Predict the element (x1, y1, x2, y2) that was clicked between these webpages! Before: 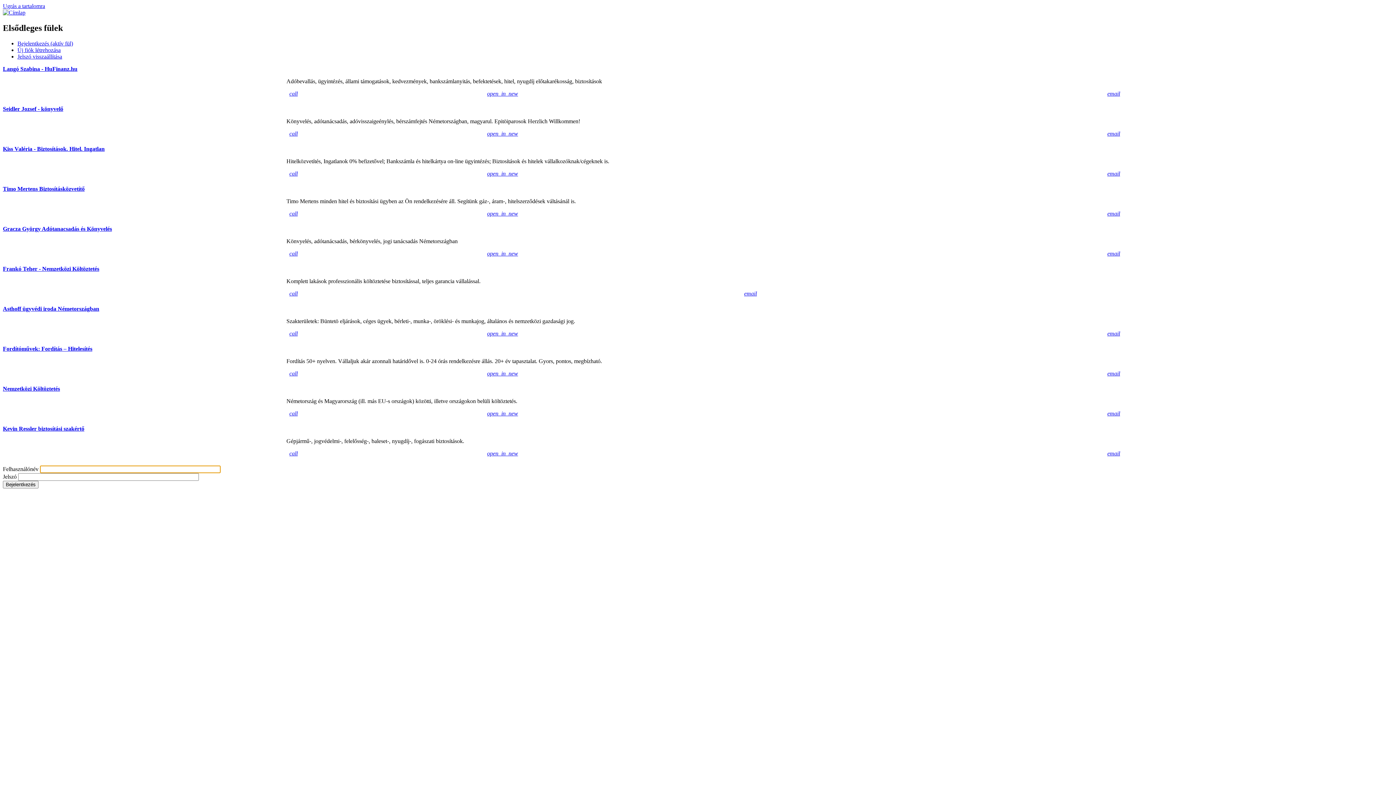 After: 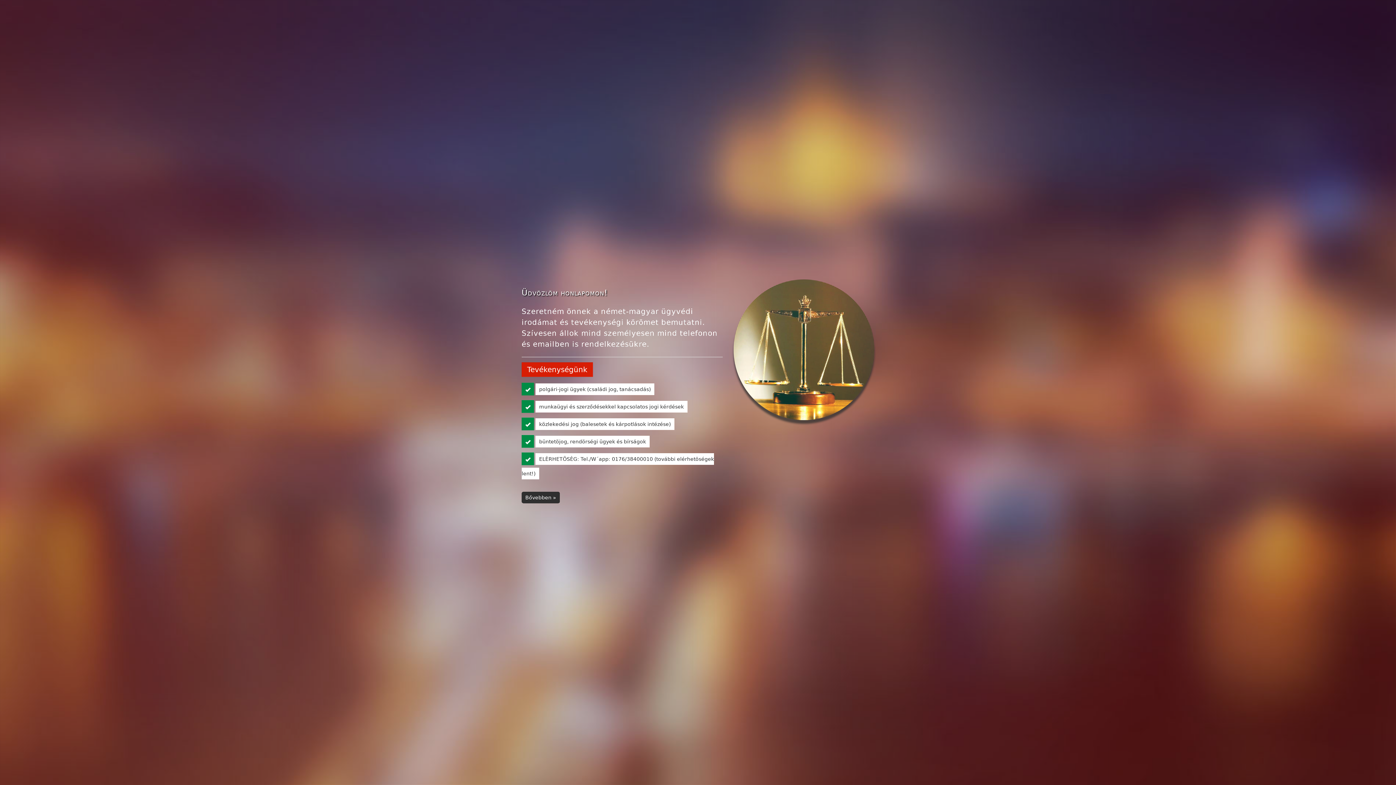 Action: bbox: (487, 330, 518, 336) label: open_in_new